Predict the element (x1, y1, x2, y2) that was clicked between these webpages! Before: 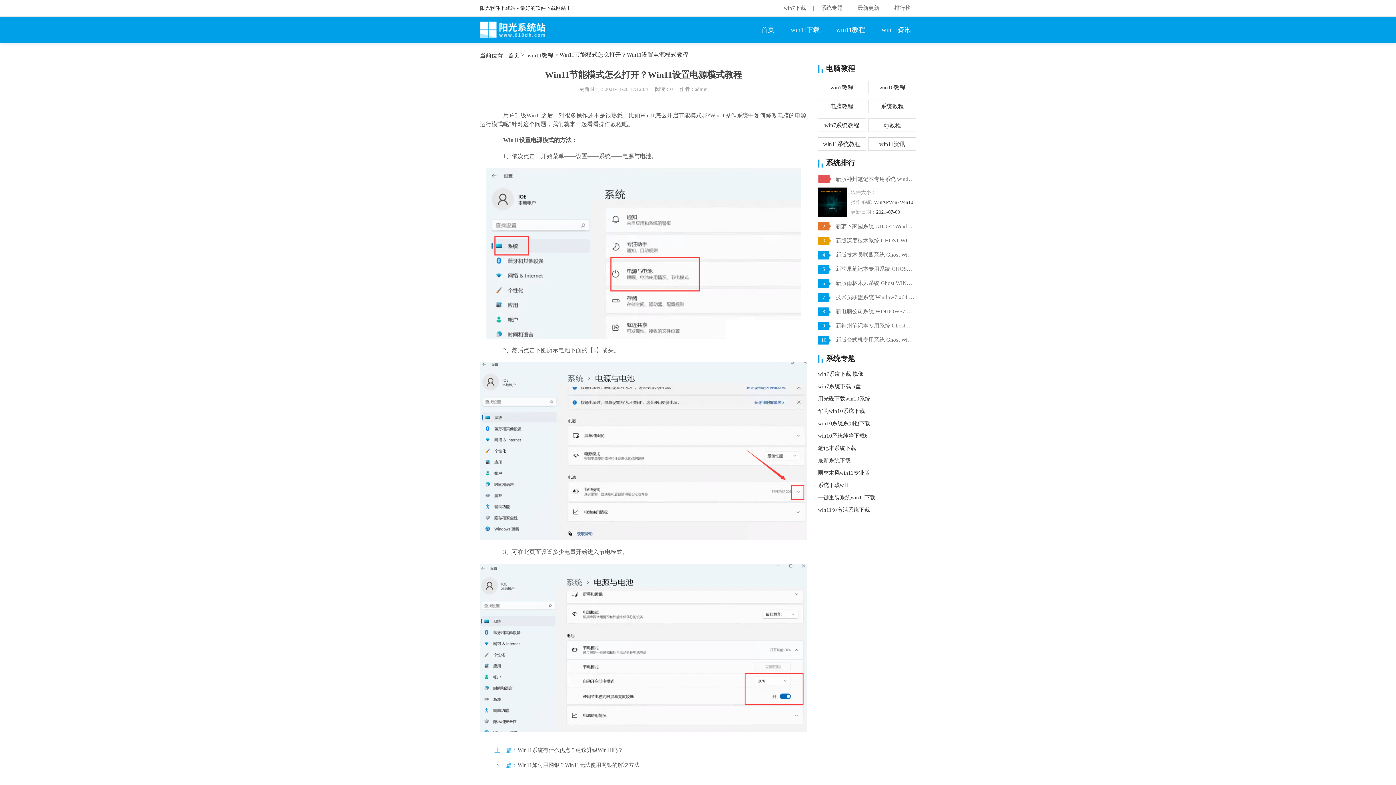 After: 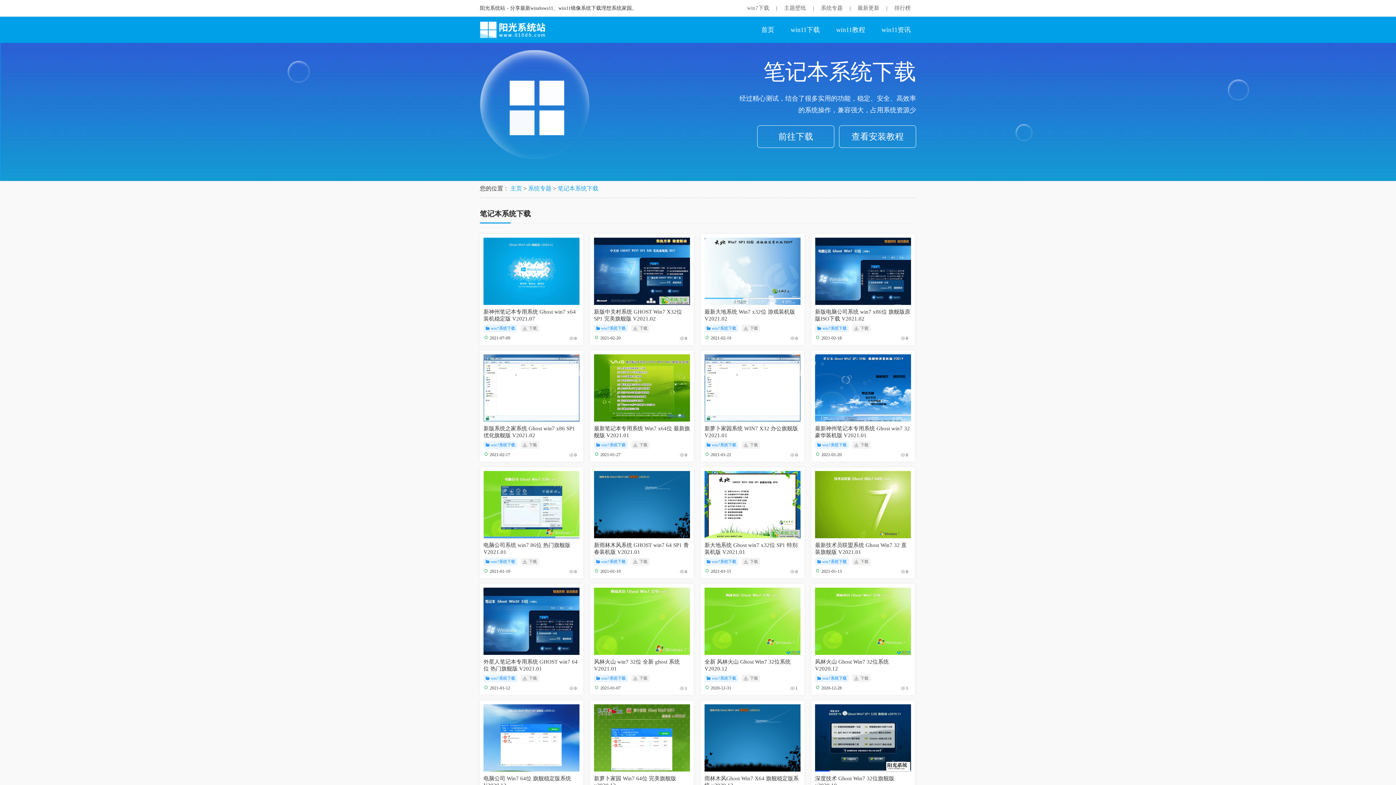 Action: label: 笔记本系统下载 bbox: (818, 445, 856, 451)